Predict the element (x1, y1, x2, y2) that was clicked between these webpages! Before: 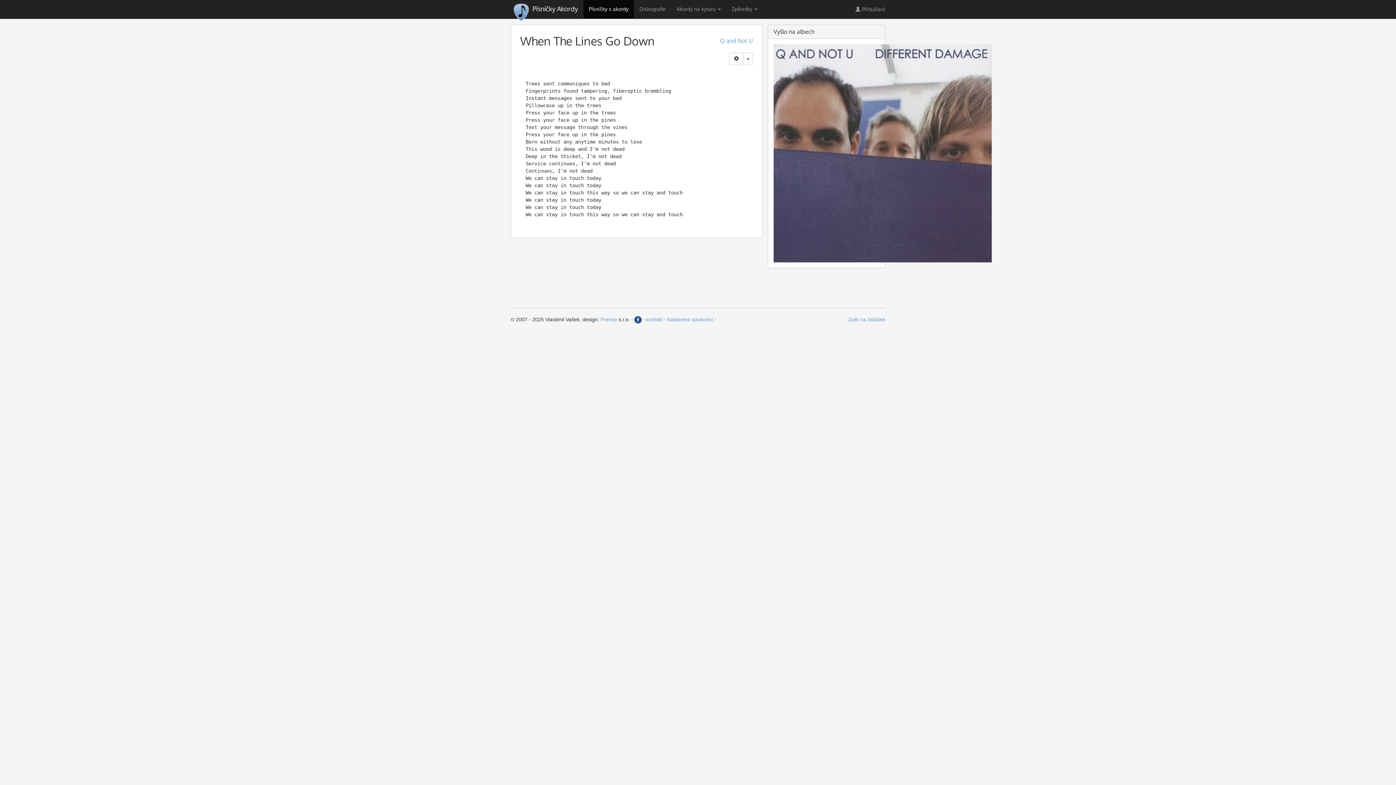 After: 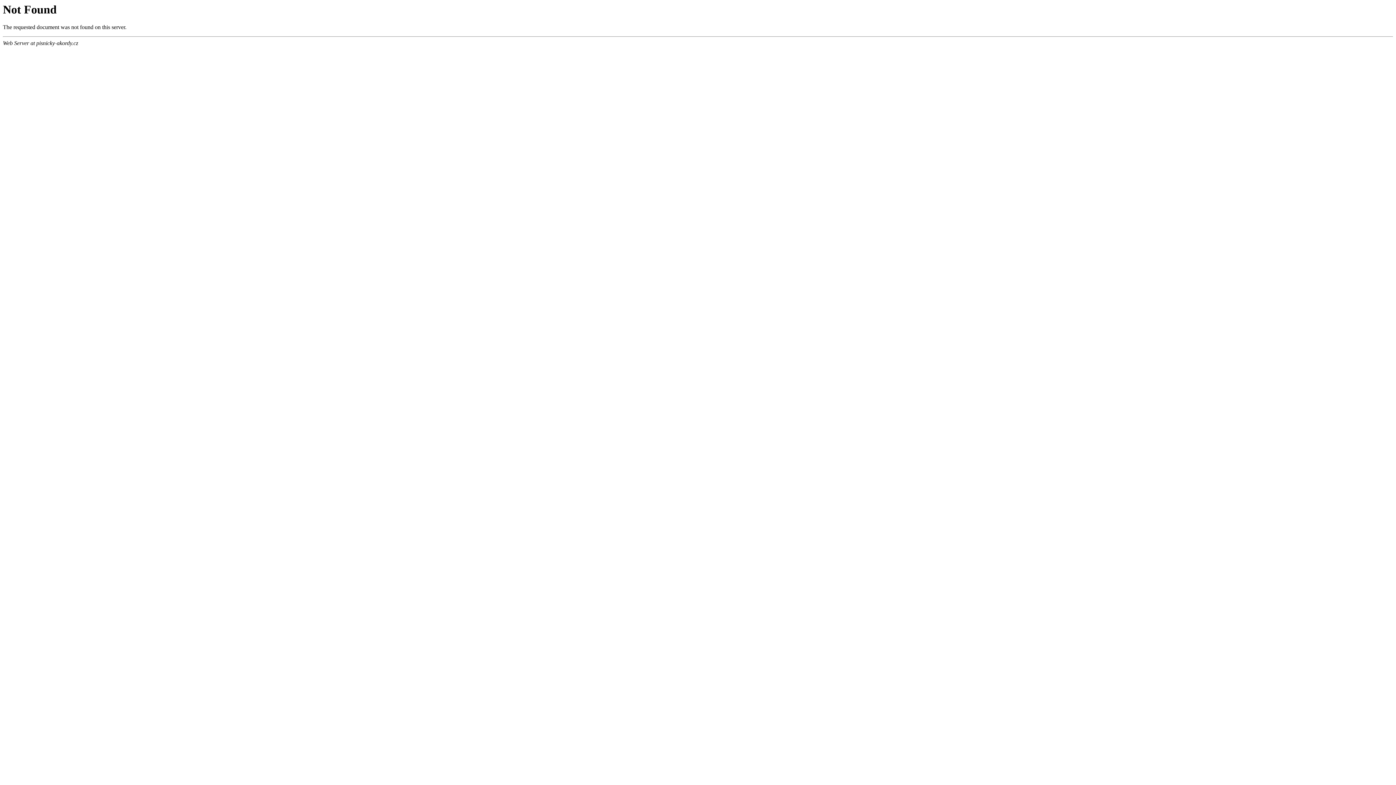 Action: label:  Přihlášení bbox: (849, 0, 890, 18)